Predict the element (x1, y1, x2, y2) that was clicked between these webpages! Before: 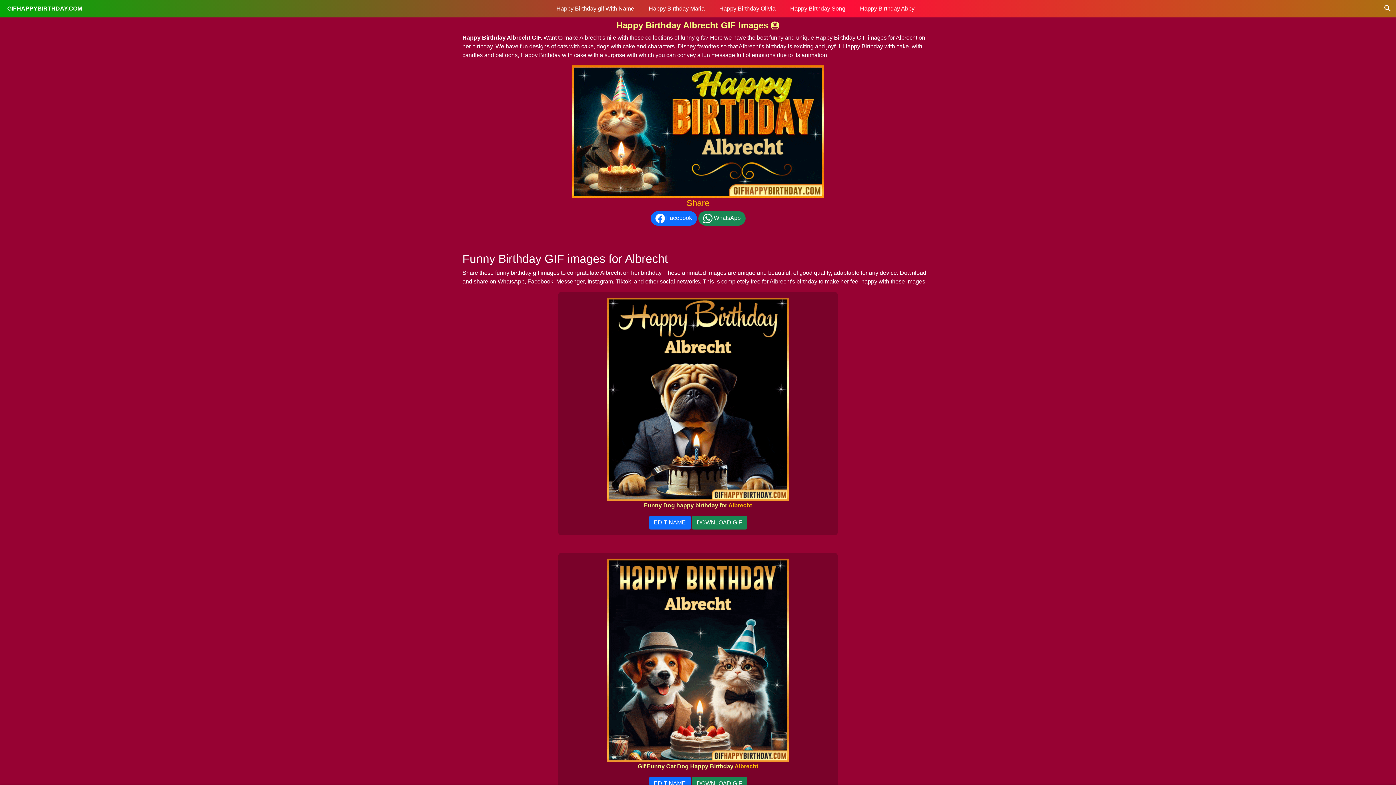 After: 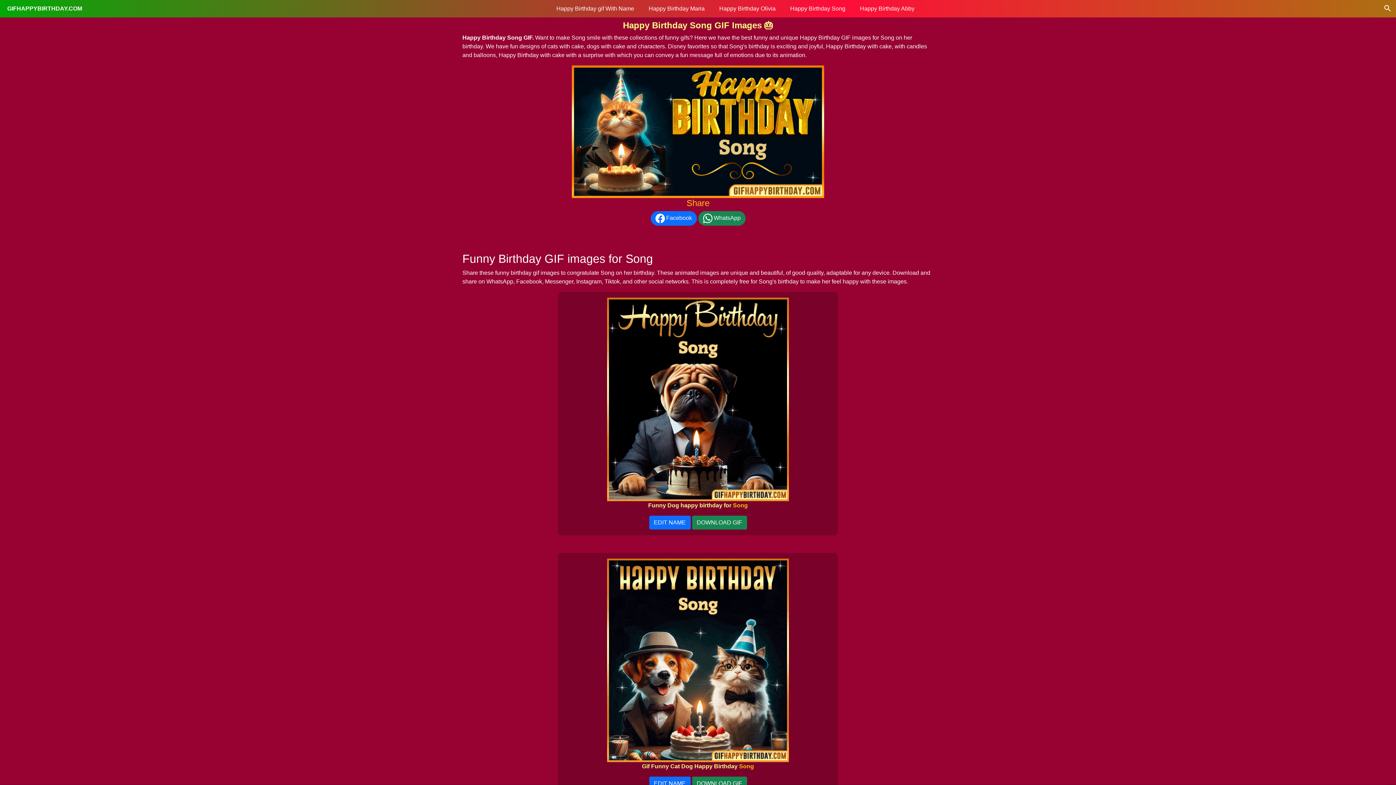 Action: bbox: (783, 0, 852, 17) label: Happy Birthday Song